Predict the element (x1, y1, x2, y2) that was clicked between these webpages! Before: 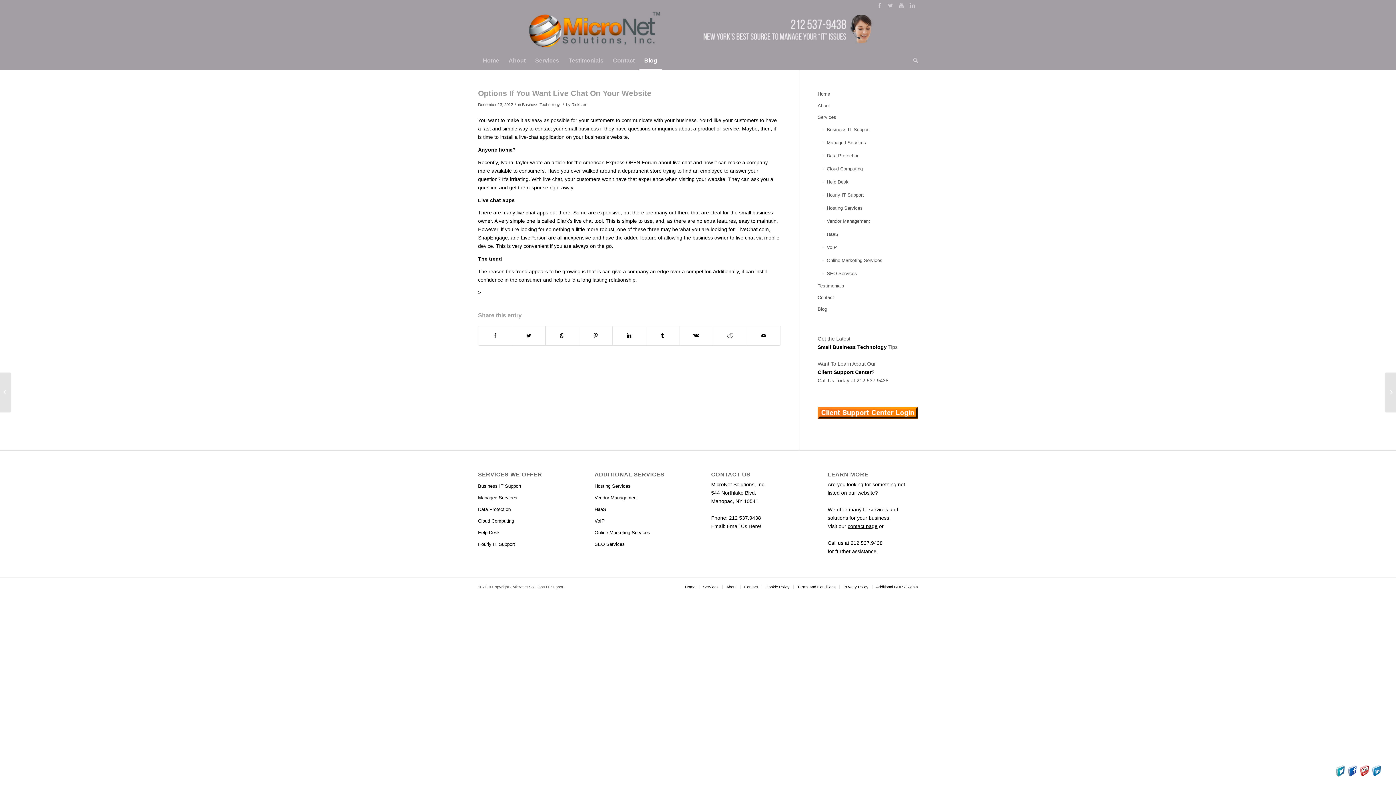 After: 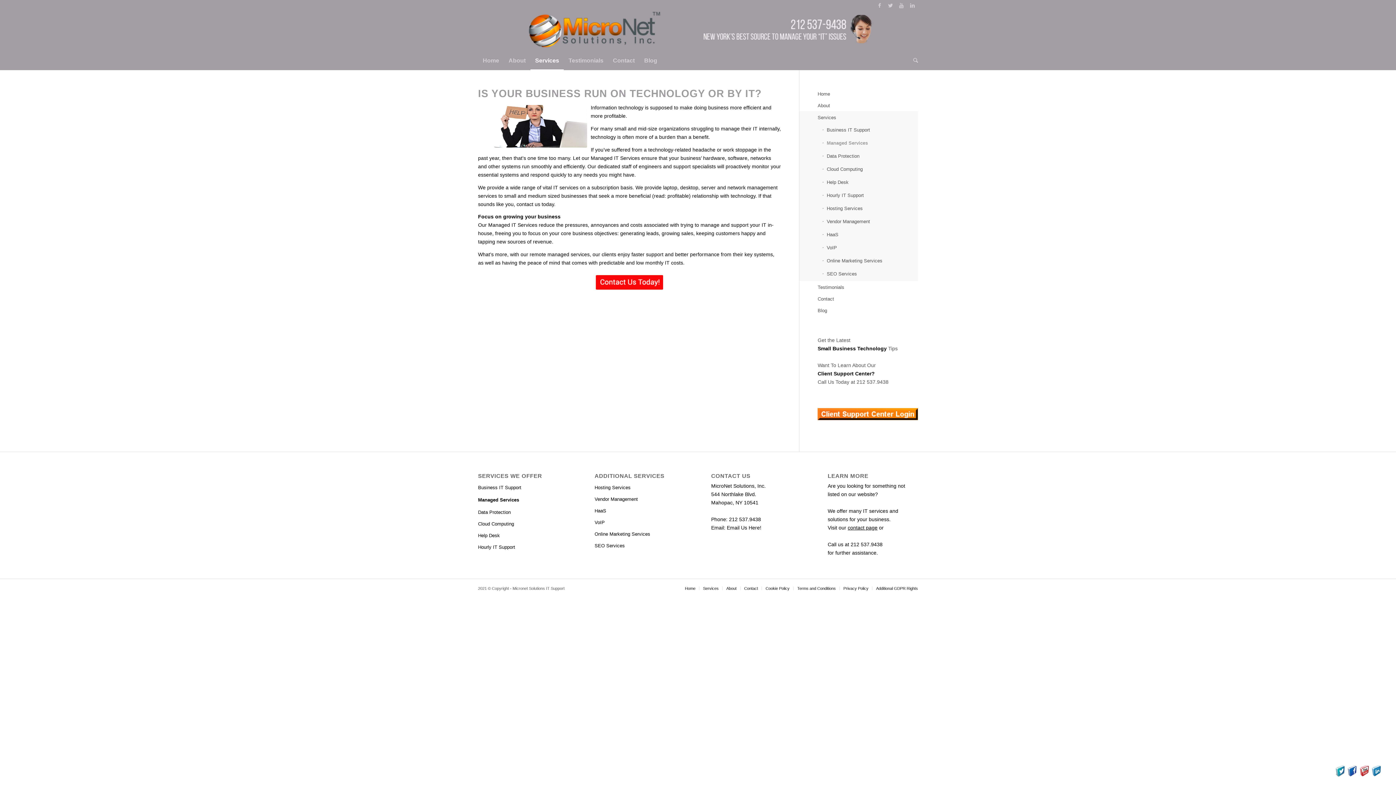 Action: label: Managed Services bbox: (478, 492, 568, 504)